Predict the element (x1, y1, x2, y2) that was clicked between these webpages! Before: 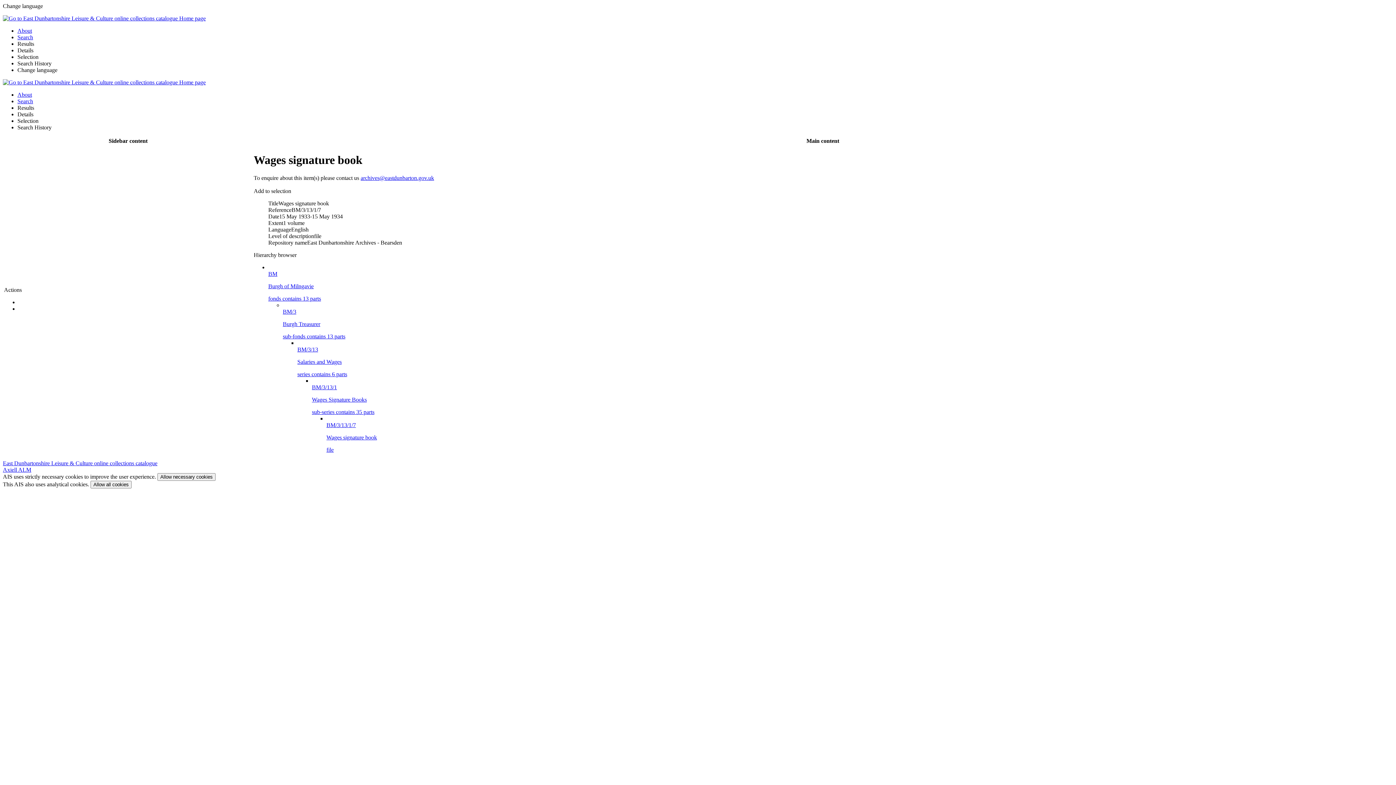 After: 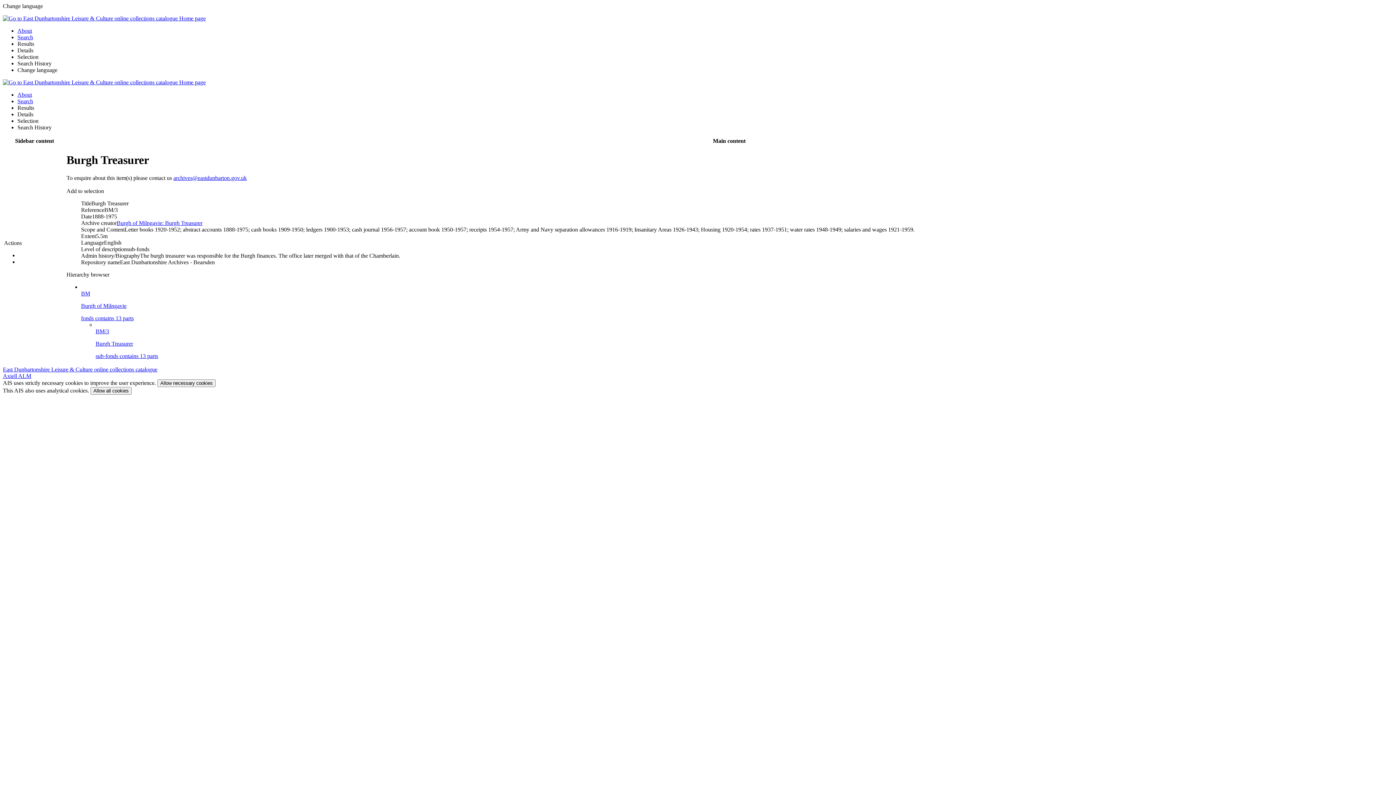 Action: bbox: (282, 308, 1392, 339) label: BM/3

Burgh Treasurer

sub-fonds contains 13 parts